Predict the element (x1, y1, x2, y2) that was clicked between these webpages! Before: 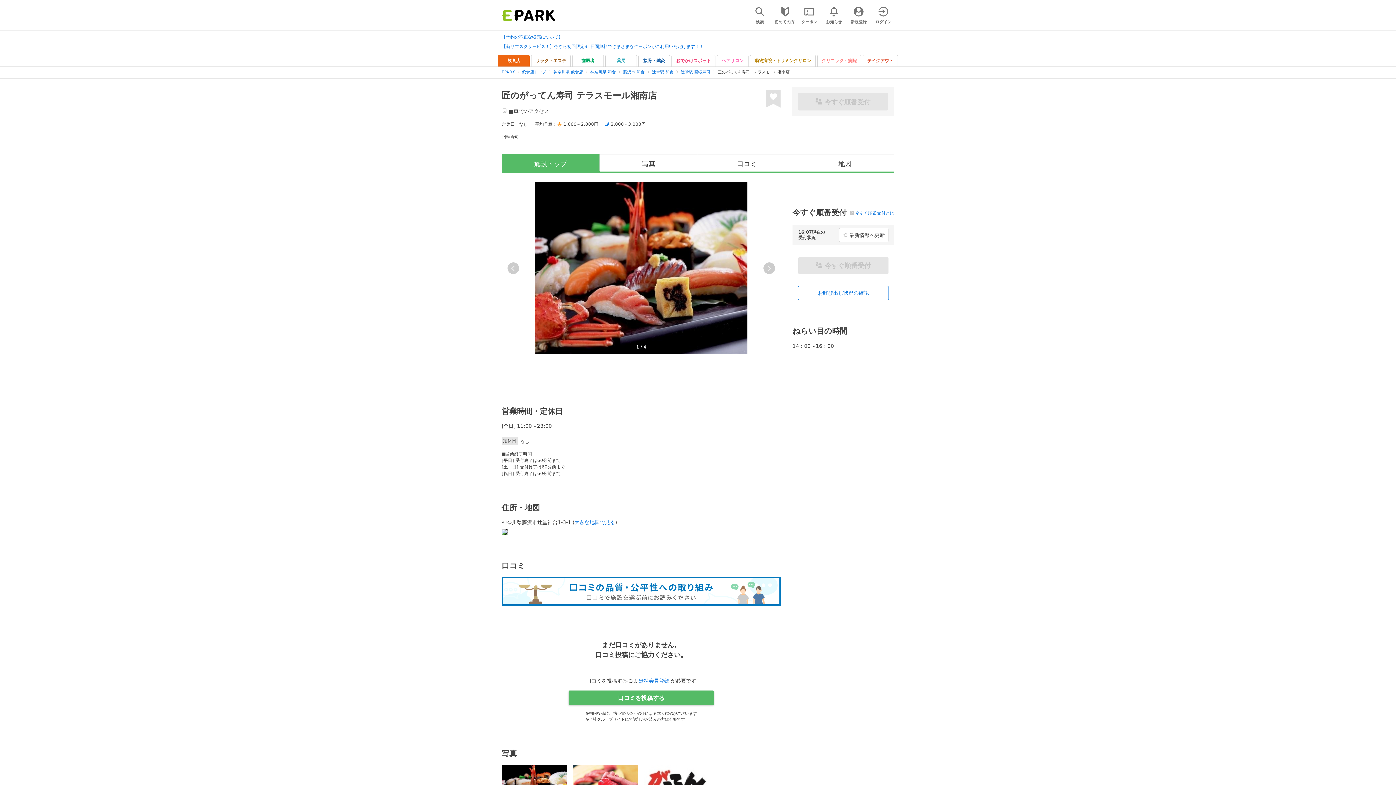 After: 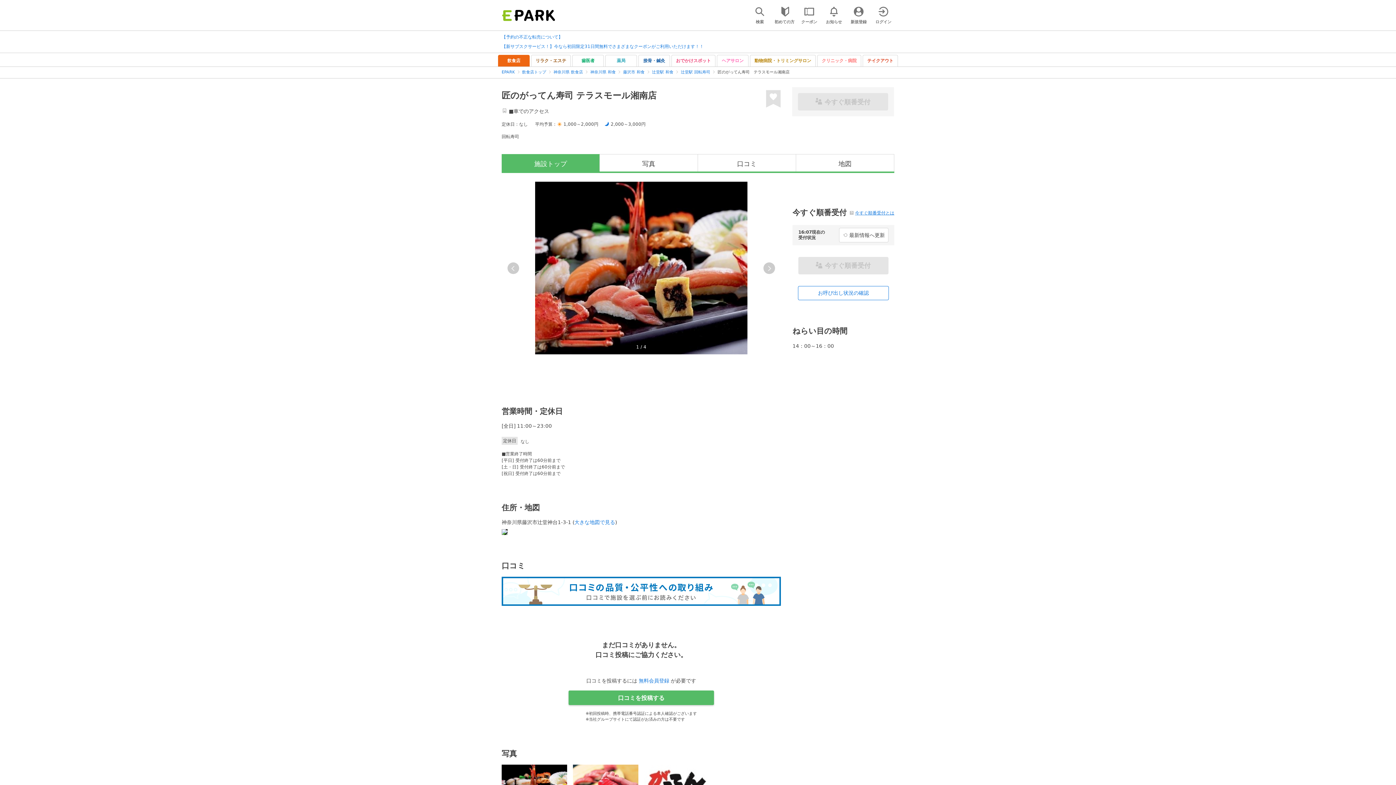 Action: bbox: (849, 210, 894, 215) label: 今すぐ順番受付とは